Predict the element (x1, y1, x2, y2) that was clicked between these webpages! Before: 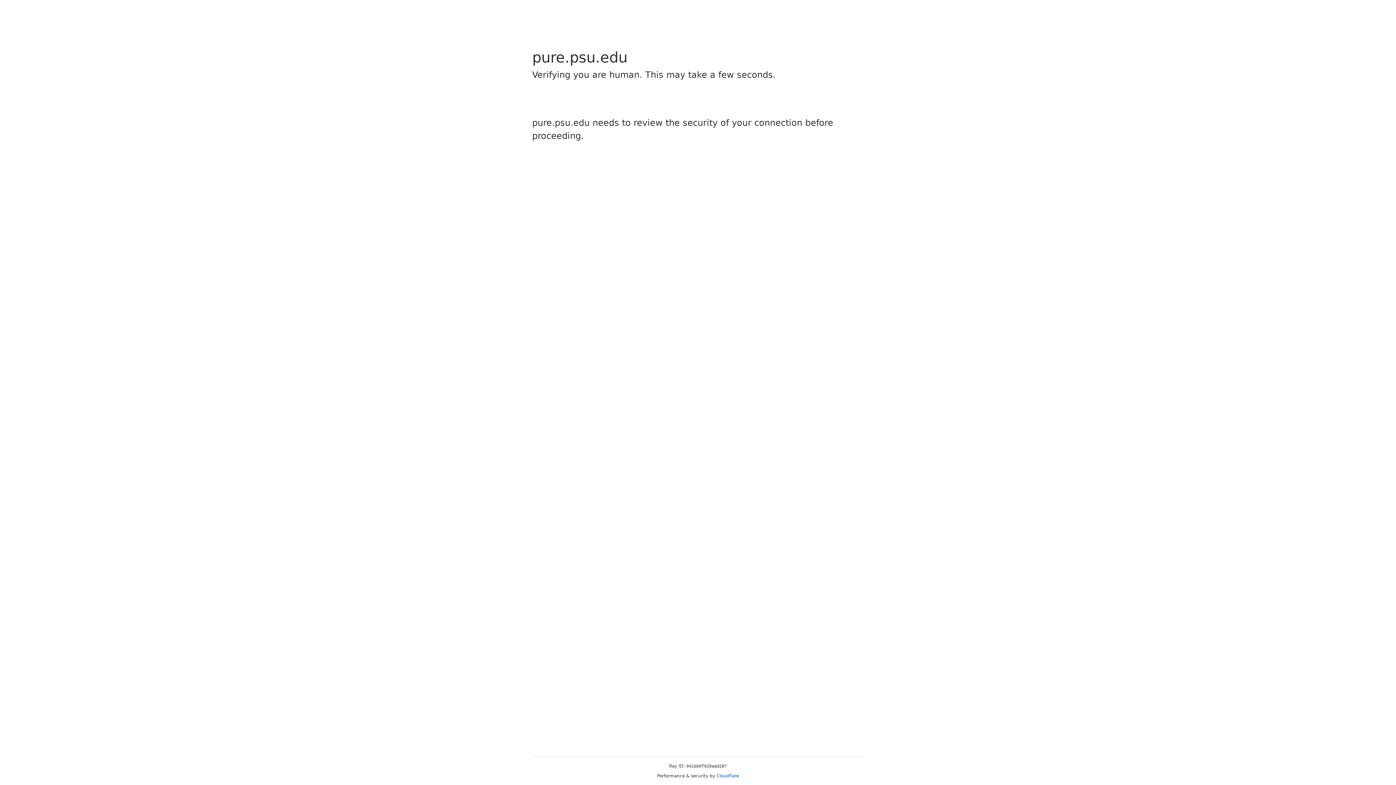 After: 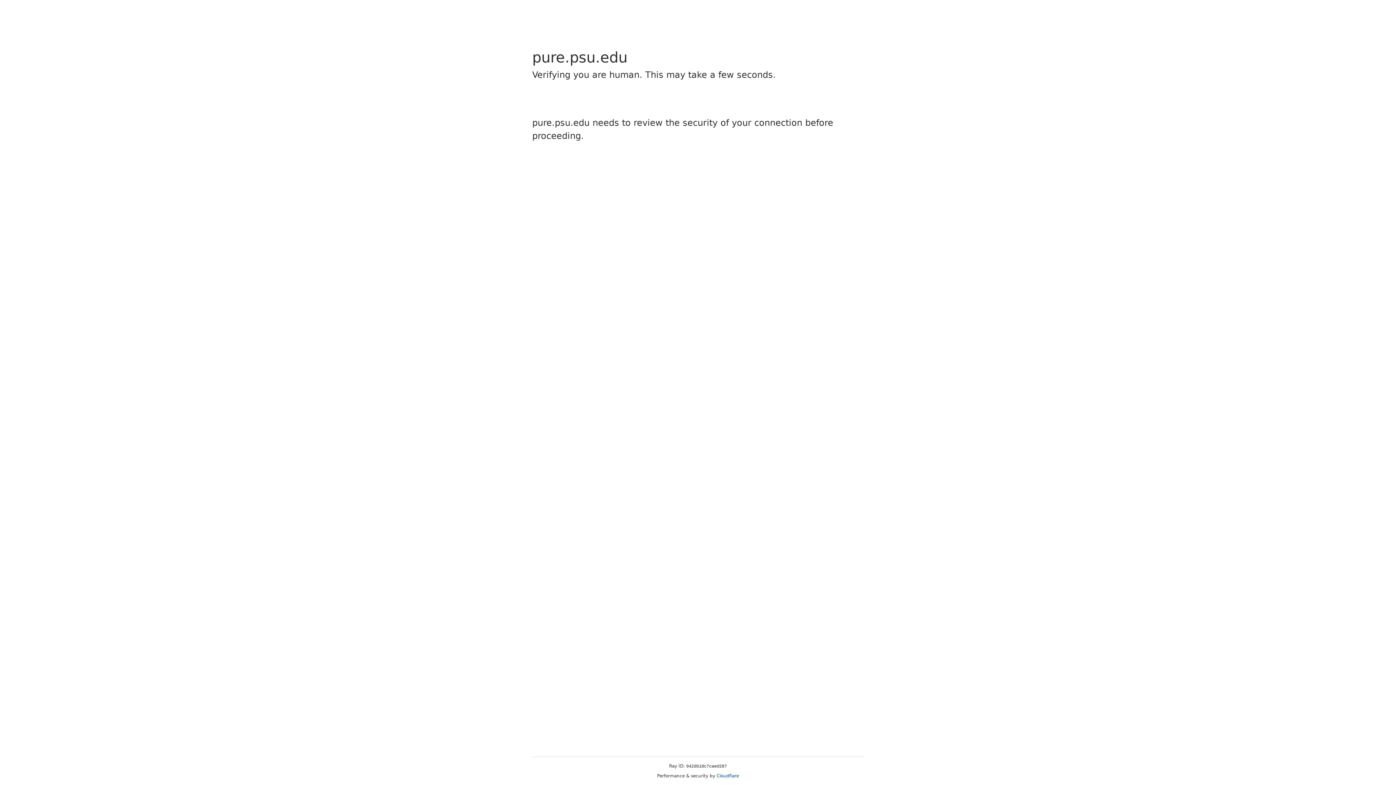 Action: label: Cloudflare bbox: (716, 773, 739, 778)